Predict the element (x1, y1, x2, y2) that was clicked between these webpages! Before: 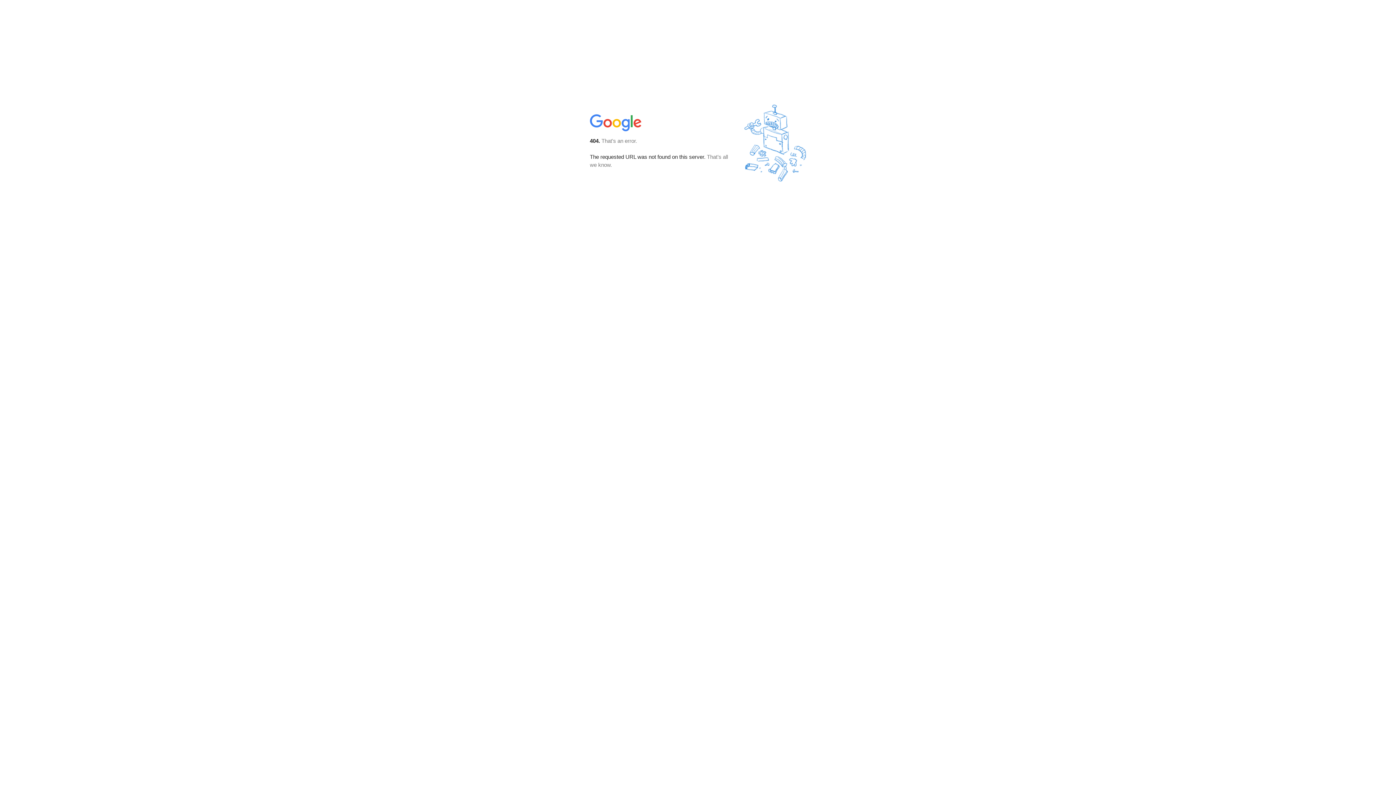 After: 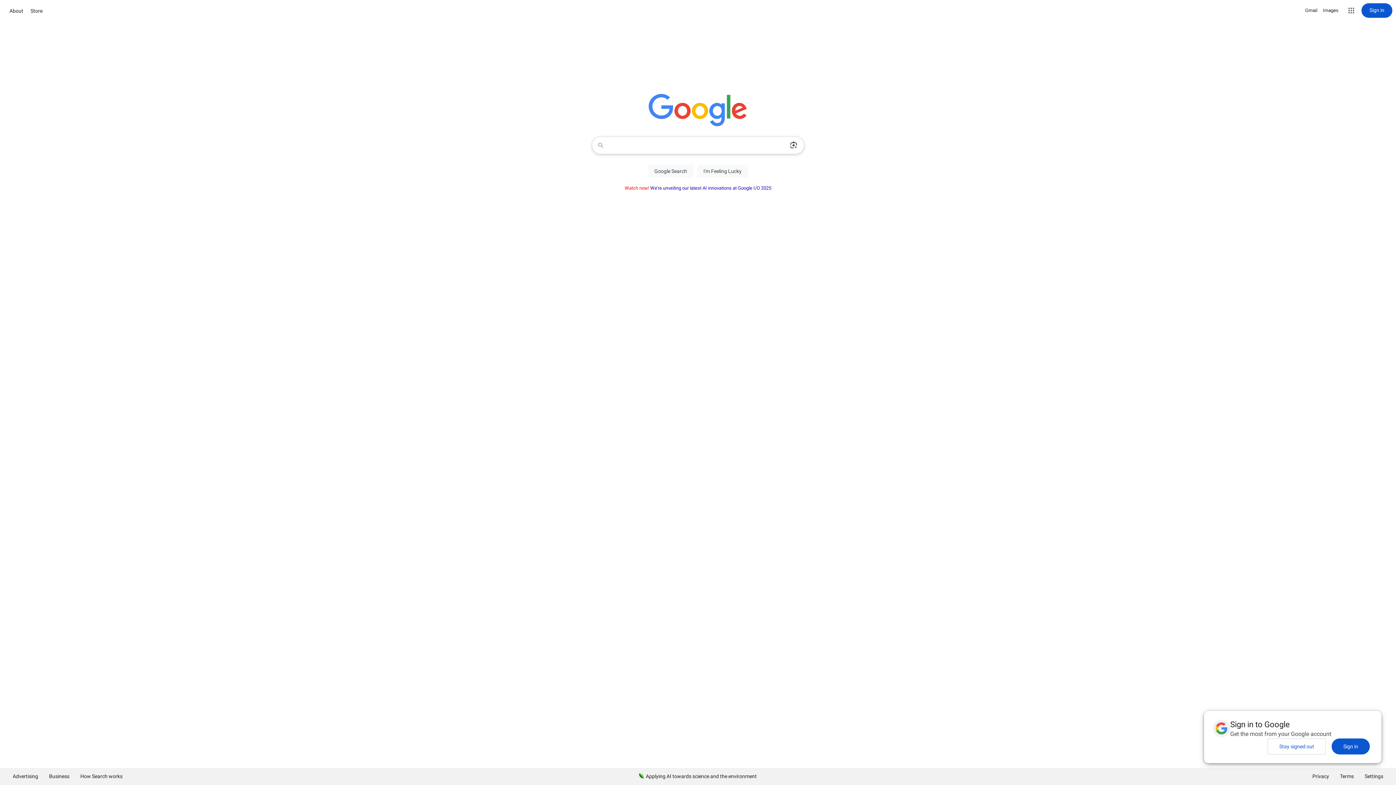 Action: bbox: (590, 127, 642, 134)